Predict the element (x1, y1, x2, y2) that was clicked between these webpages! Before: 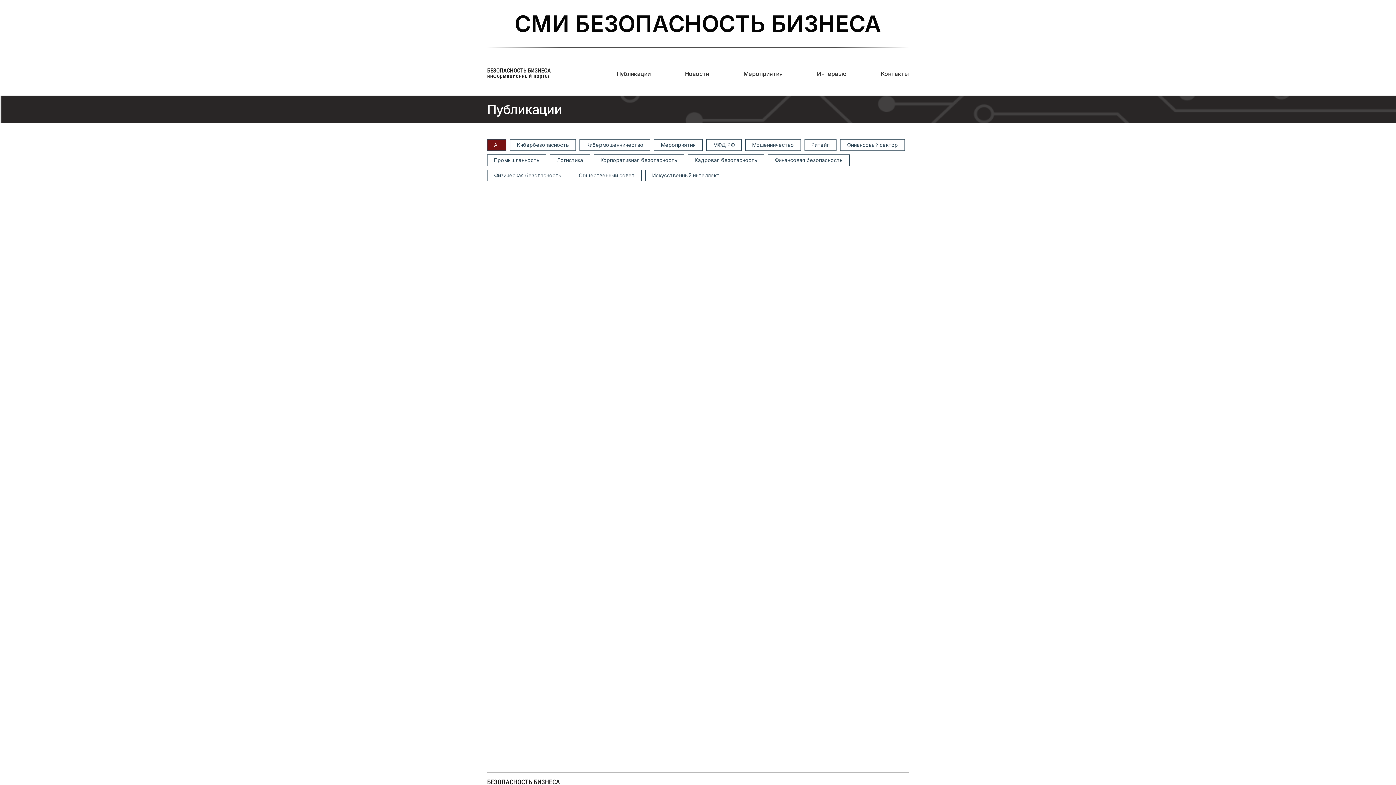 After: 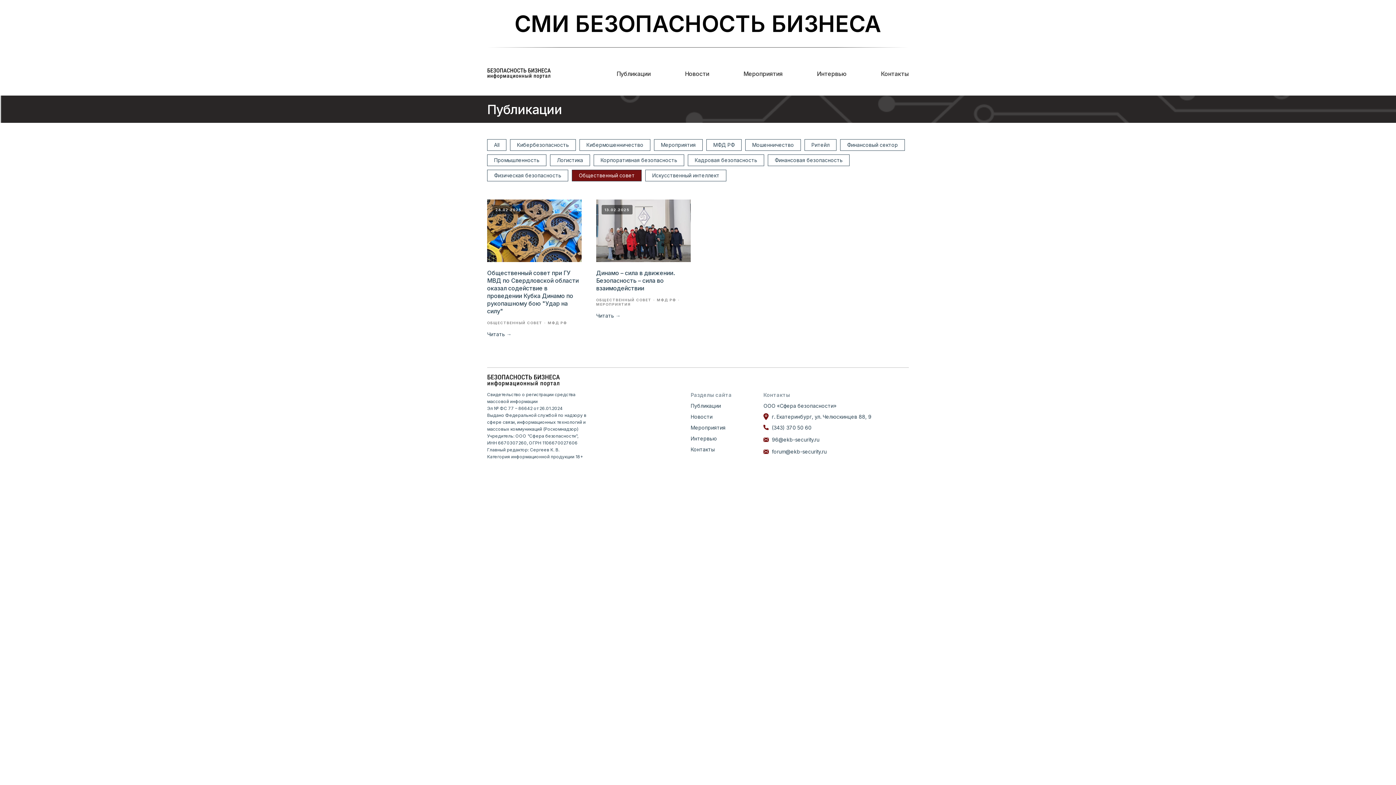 Action: bbox: (572, 170, 641, 181) label: Общественный совет